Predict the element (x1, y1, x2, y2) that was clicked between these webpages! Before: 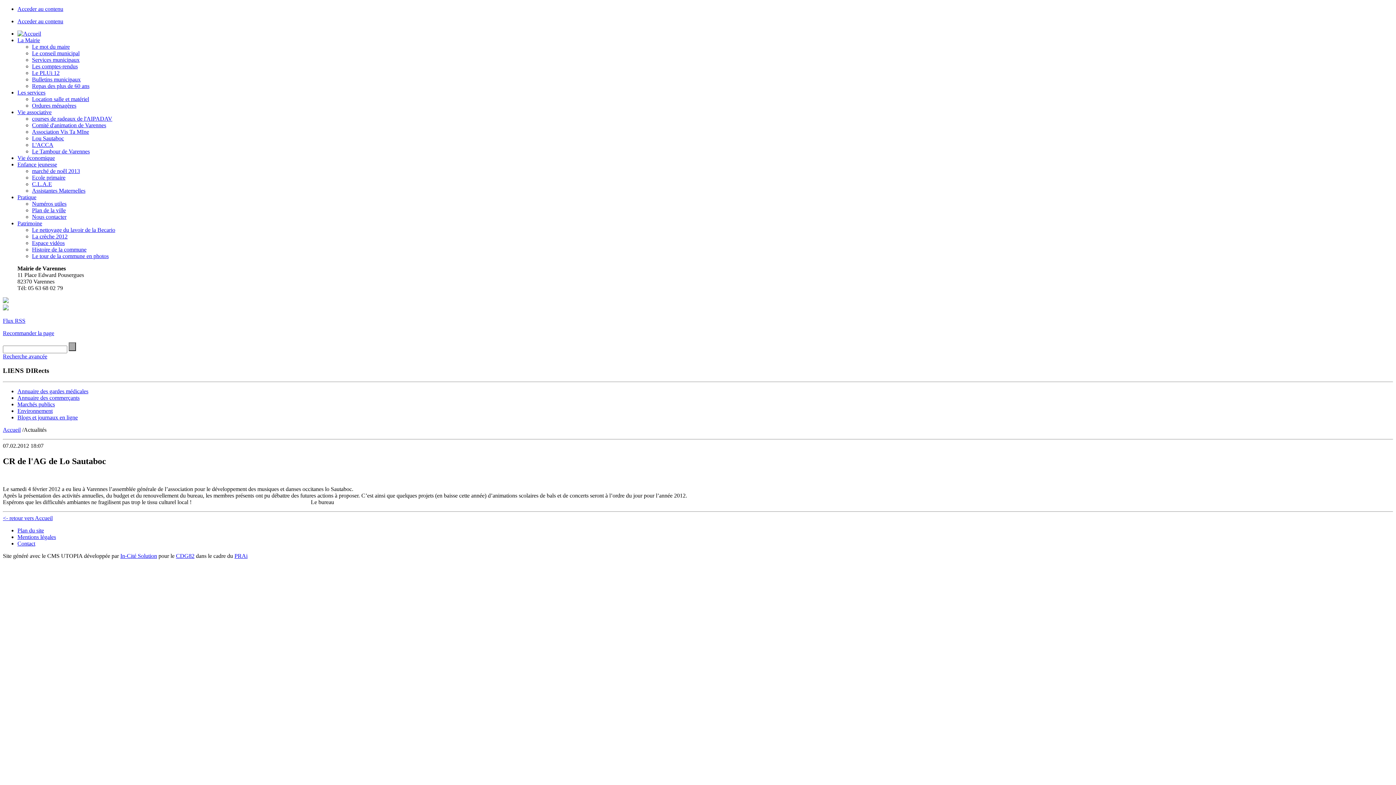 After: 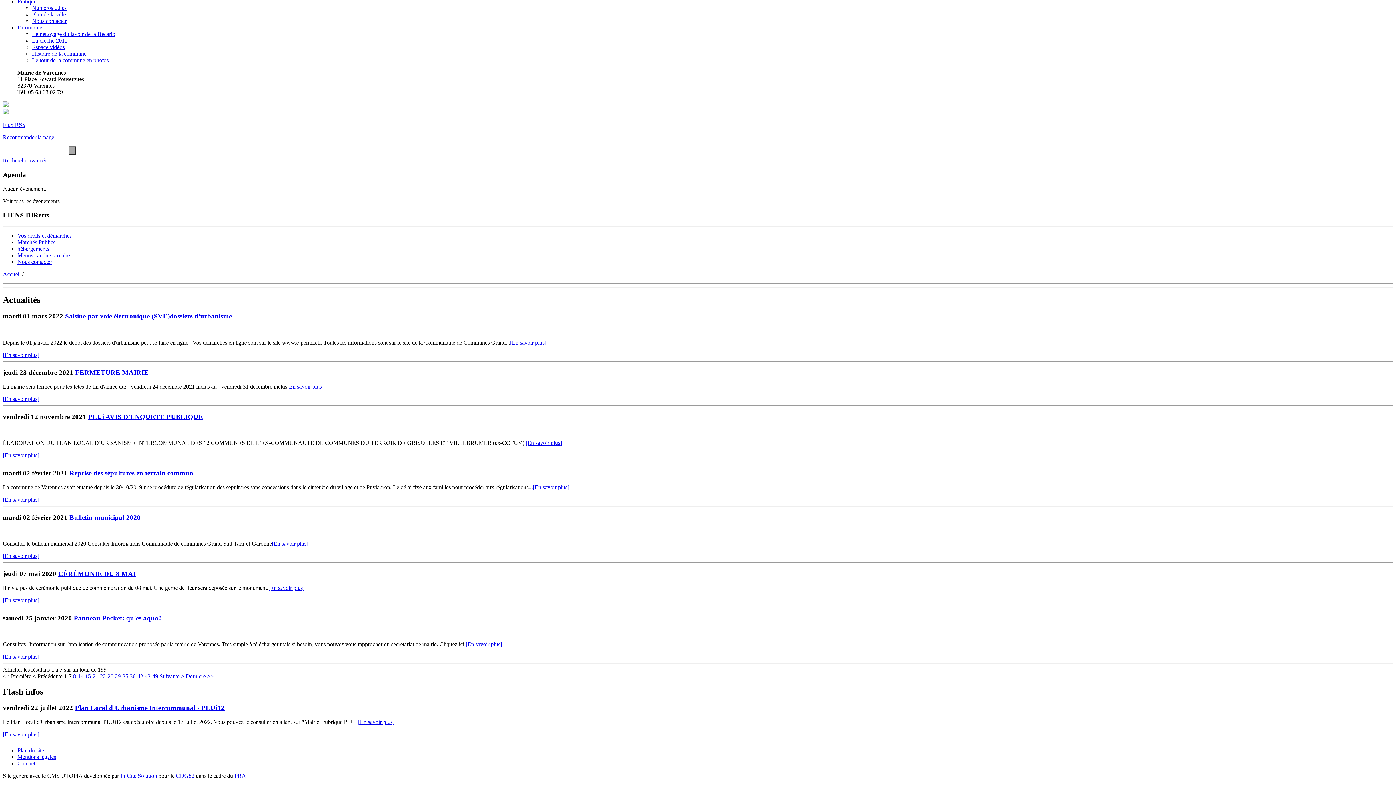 Action: label: Acceder au contenu bbox: (17, 18, 63, 24)